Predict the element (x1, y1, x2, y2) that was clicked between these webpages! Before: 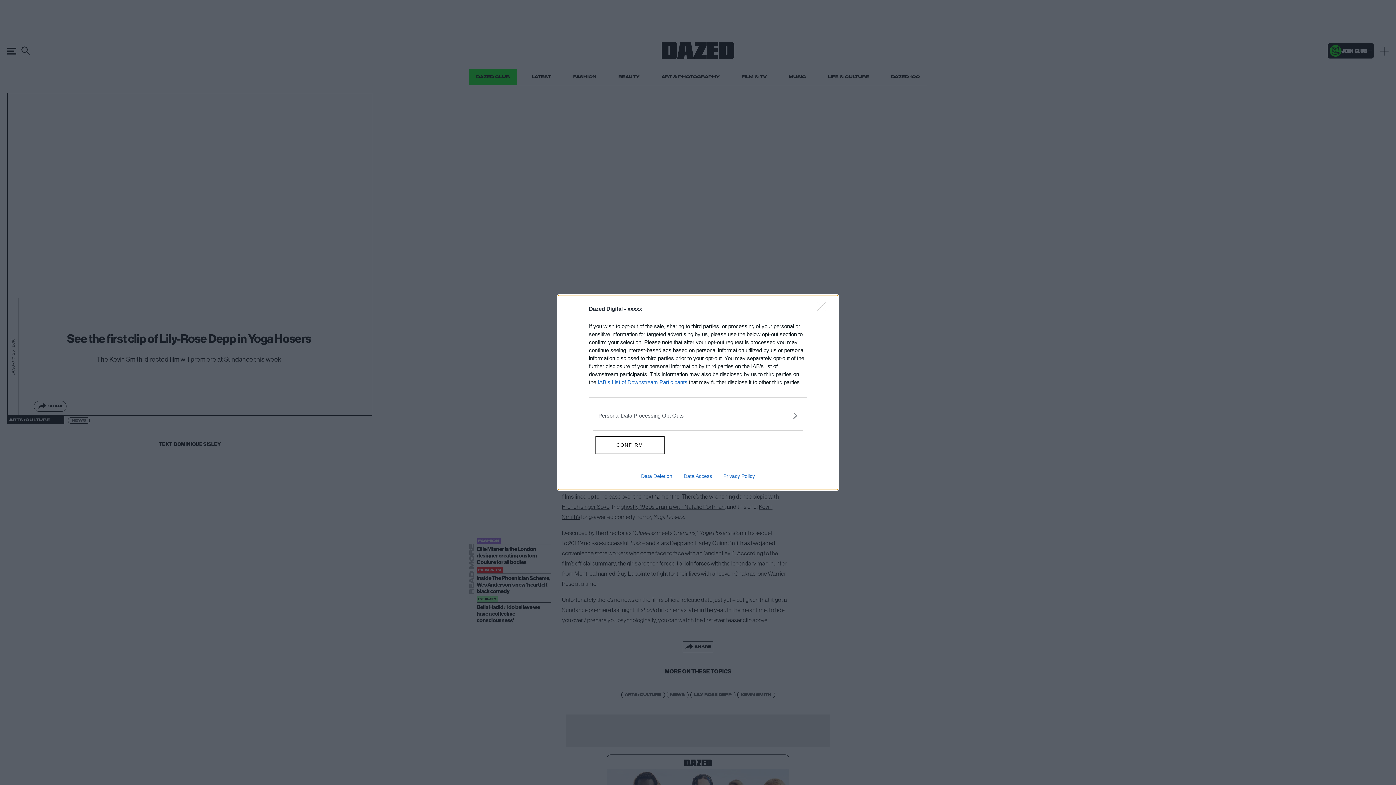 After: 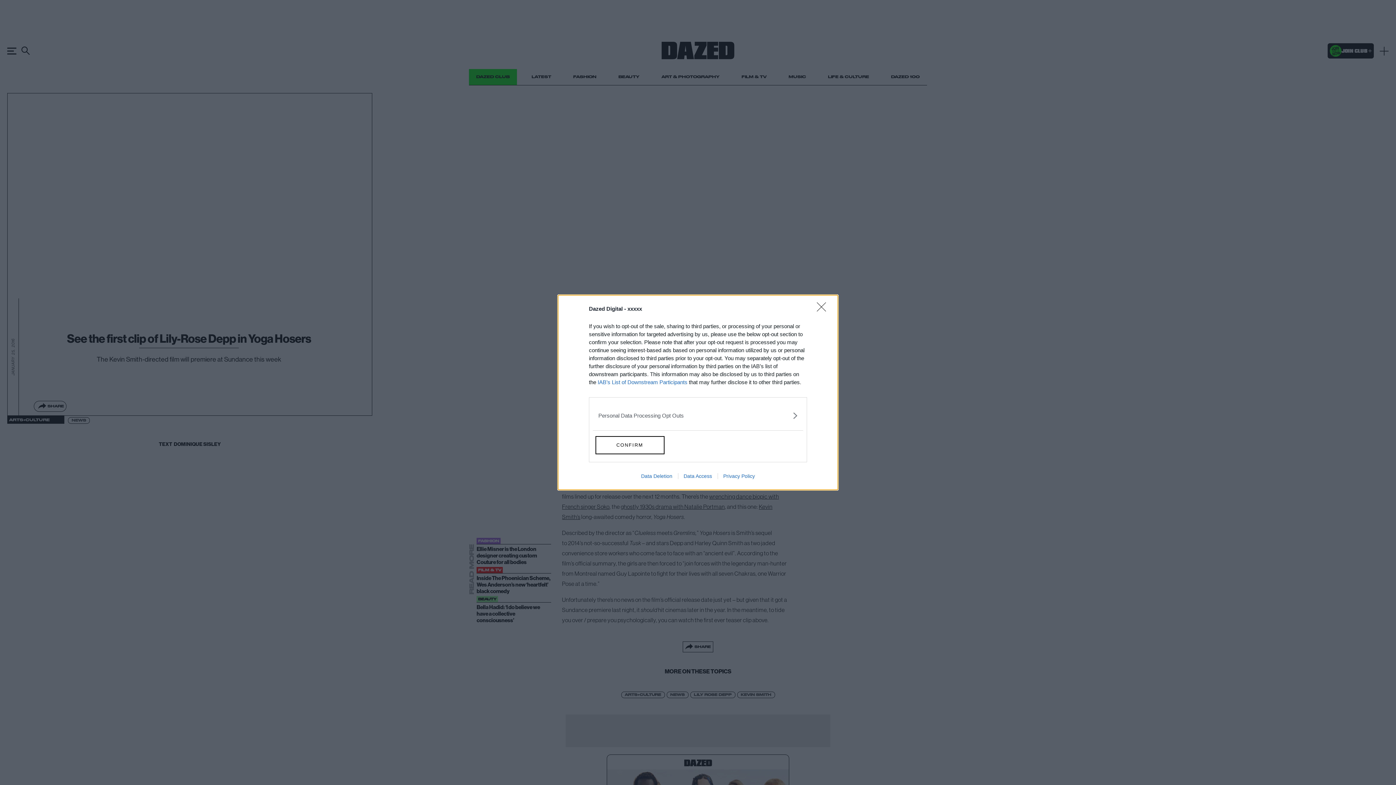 Action: label: Data Access bbox: (678, 473, 717, 479)